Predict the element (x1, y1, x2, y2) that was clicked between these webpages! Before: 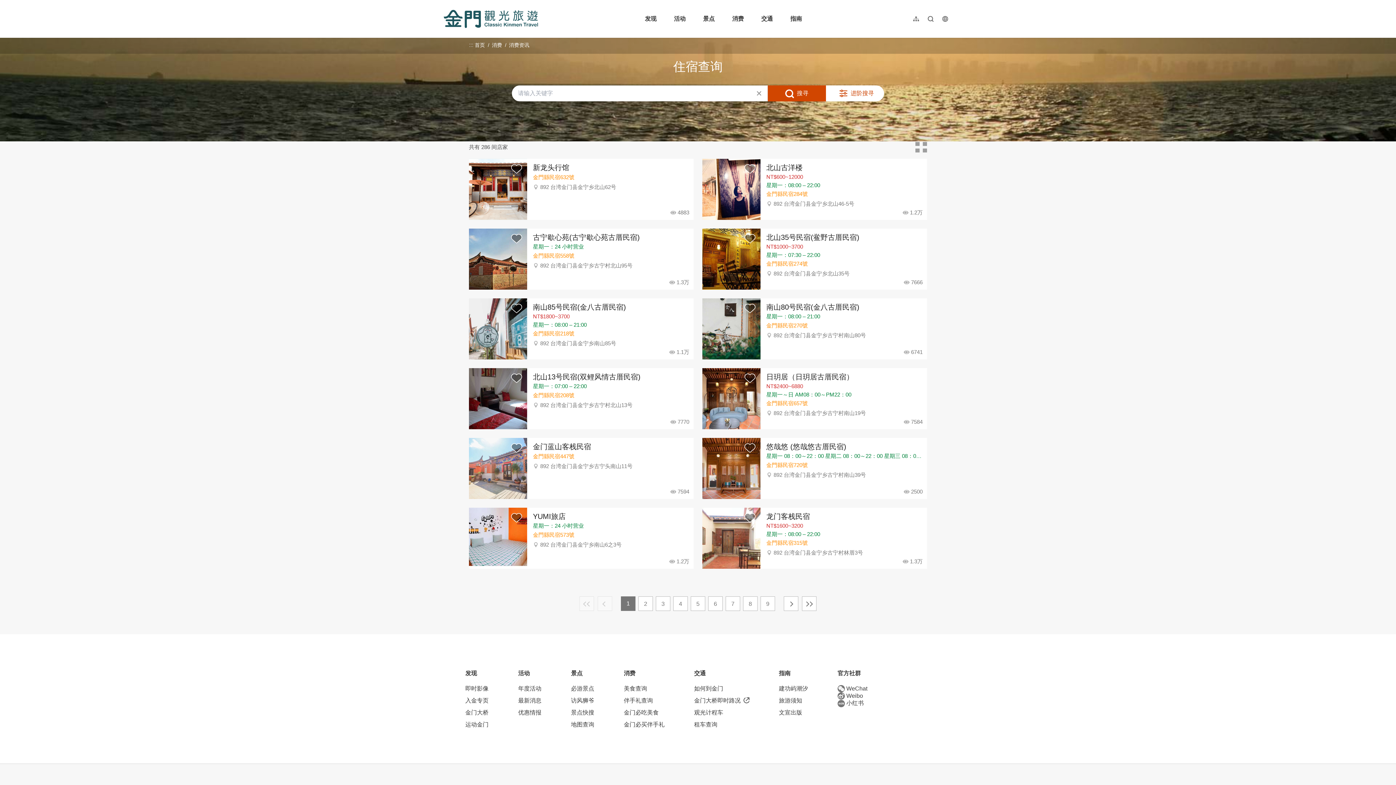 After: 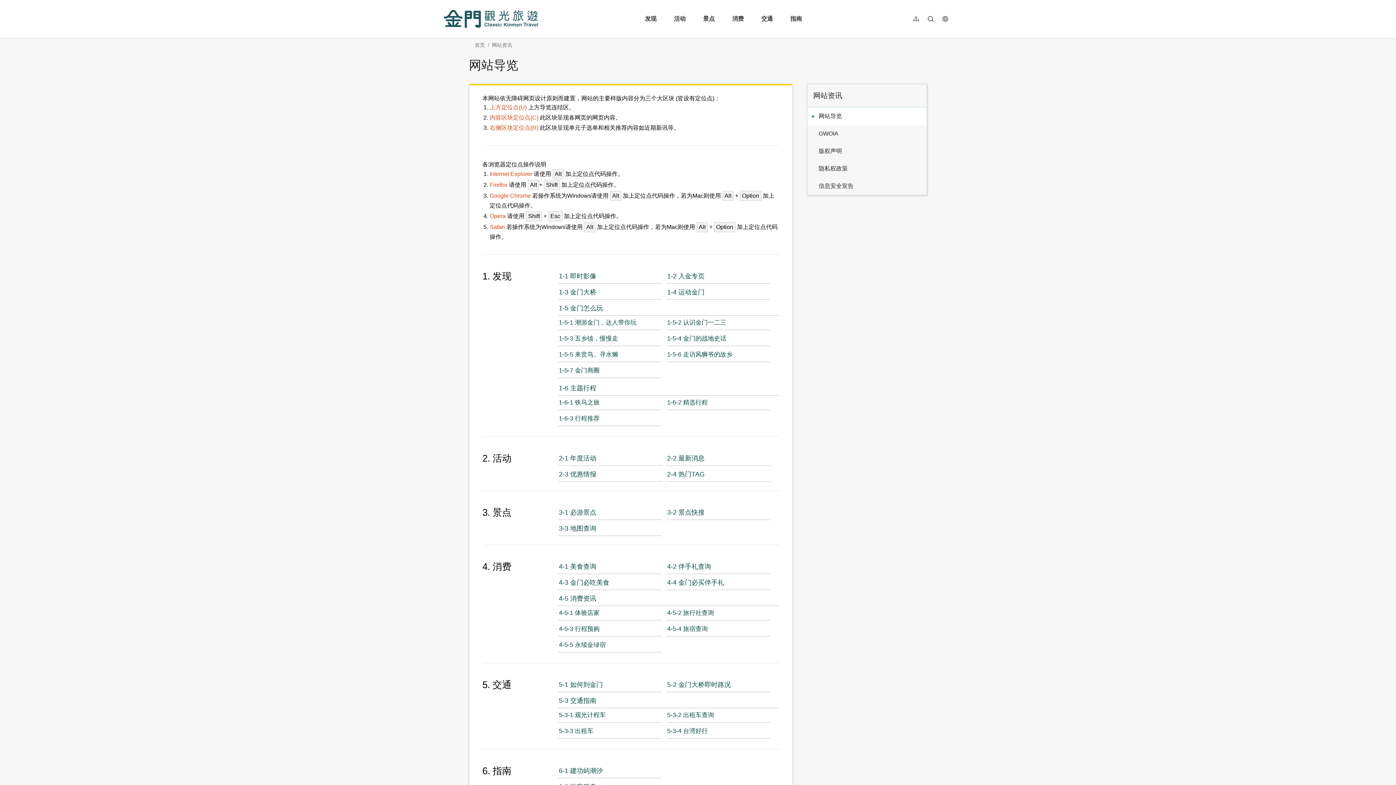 Action: label: 网站导览 bbox: (909, 11, 923, 26)